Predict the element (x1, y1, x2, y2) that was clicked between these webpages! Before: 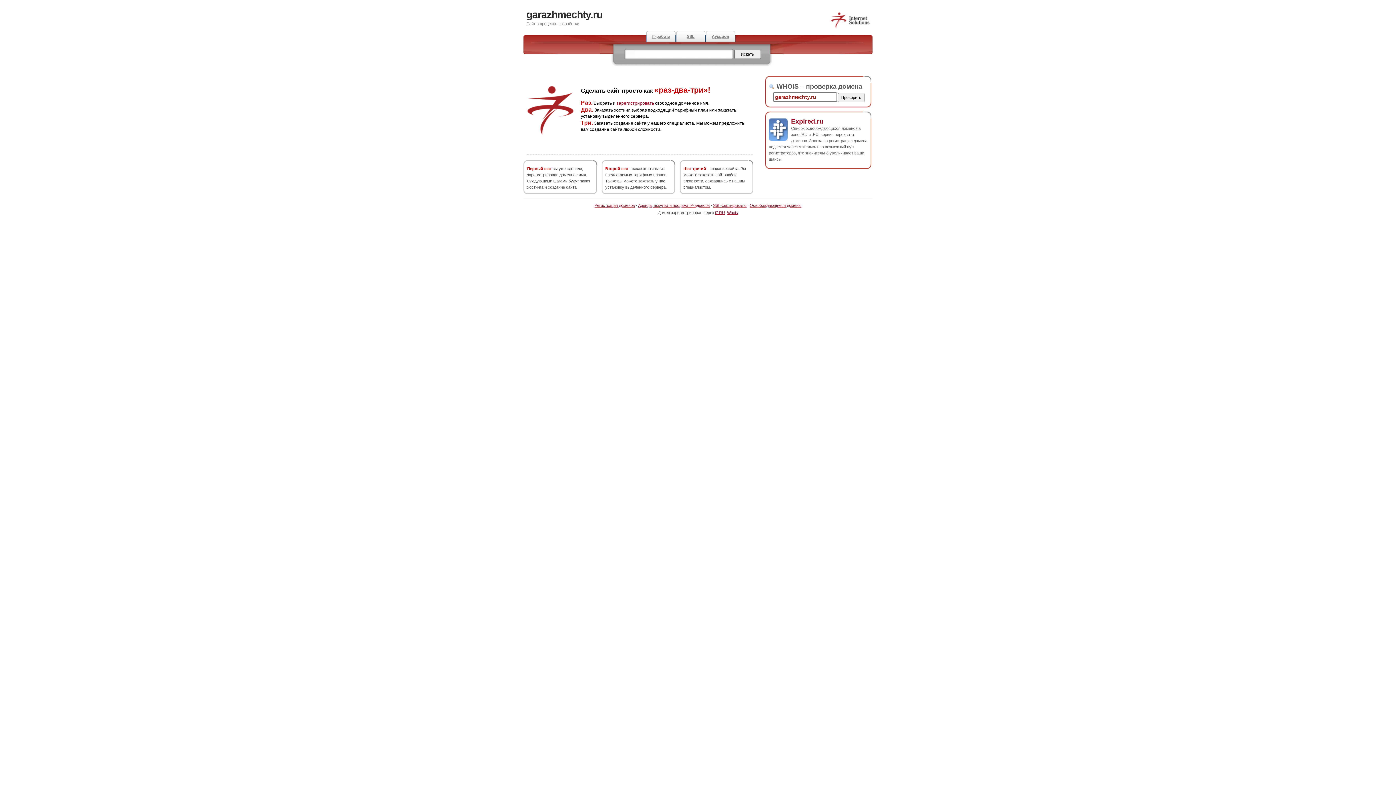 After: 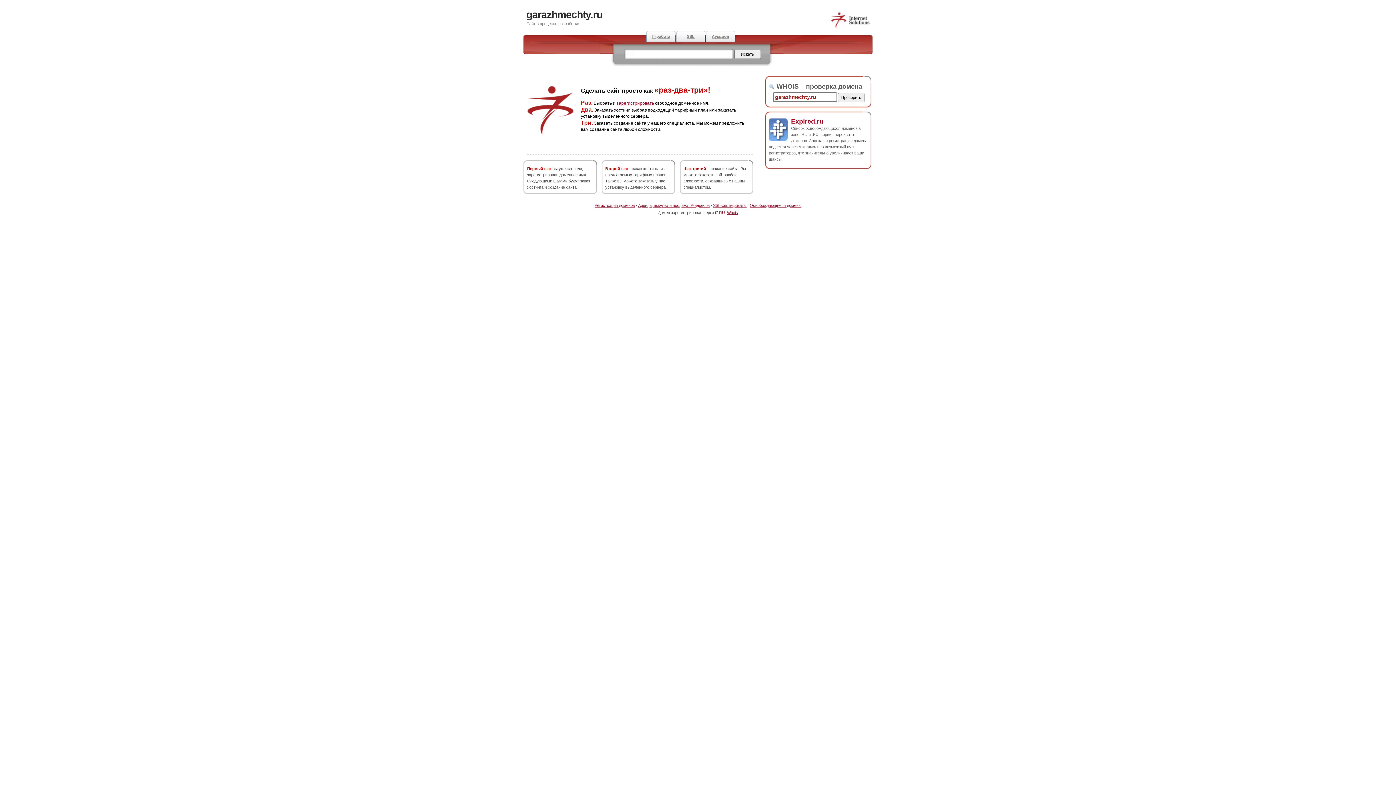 Action: bbox: (715, 210, 725, 214) label: i7.RU